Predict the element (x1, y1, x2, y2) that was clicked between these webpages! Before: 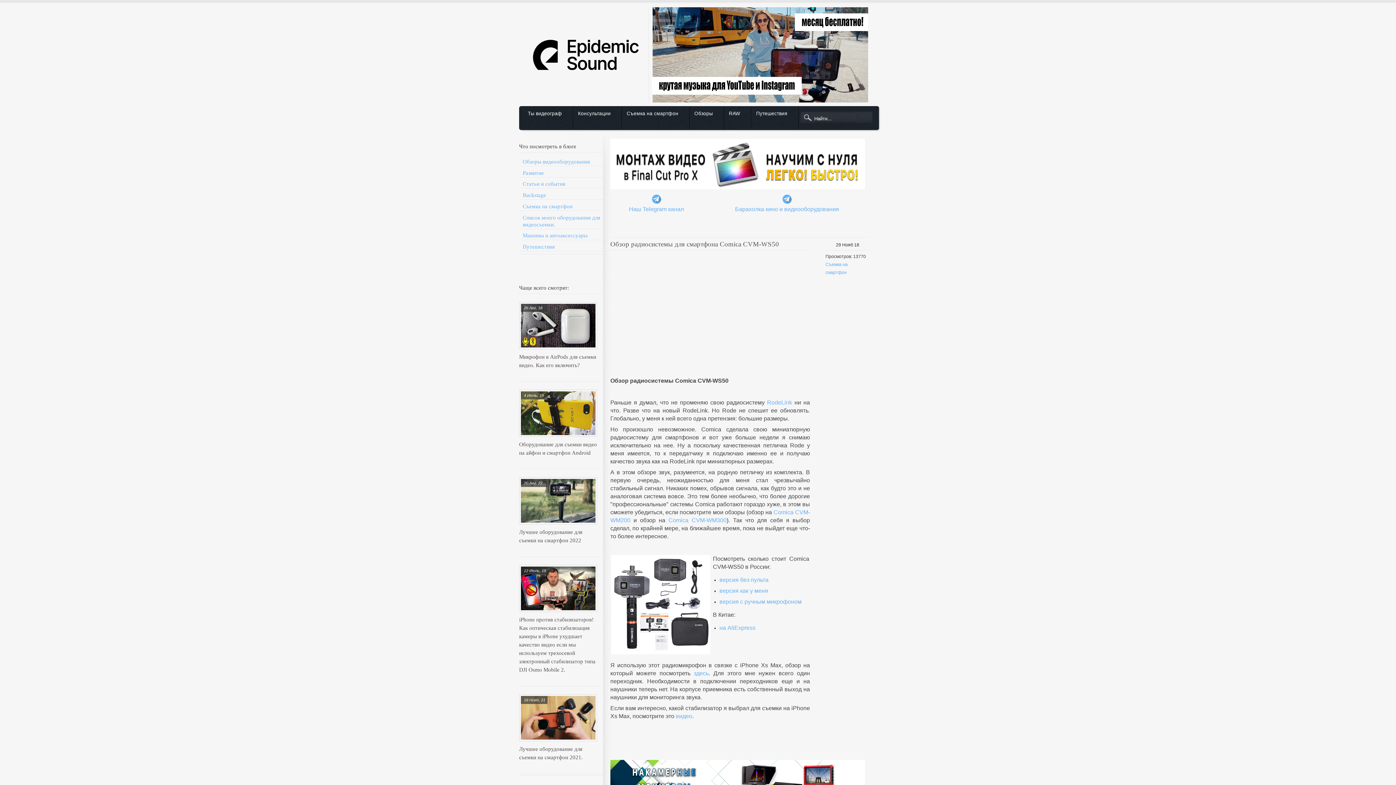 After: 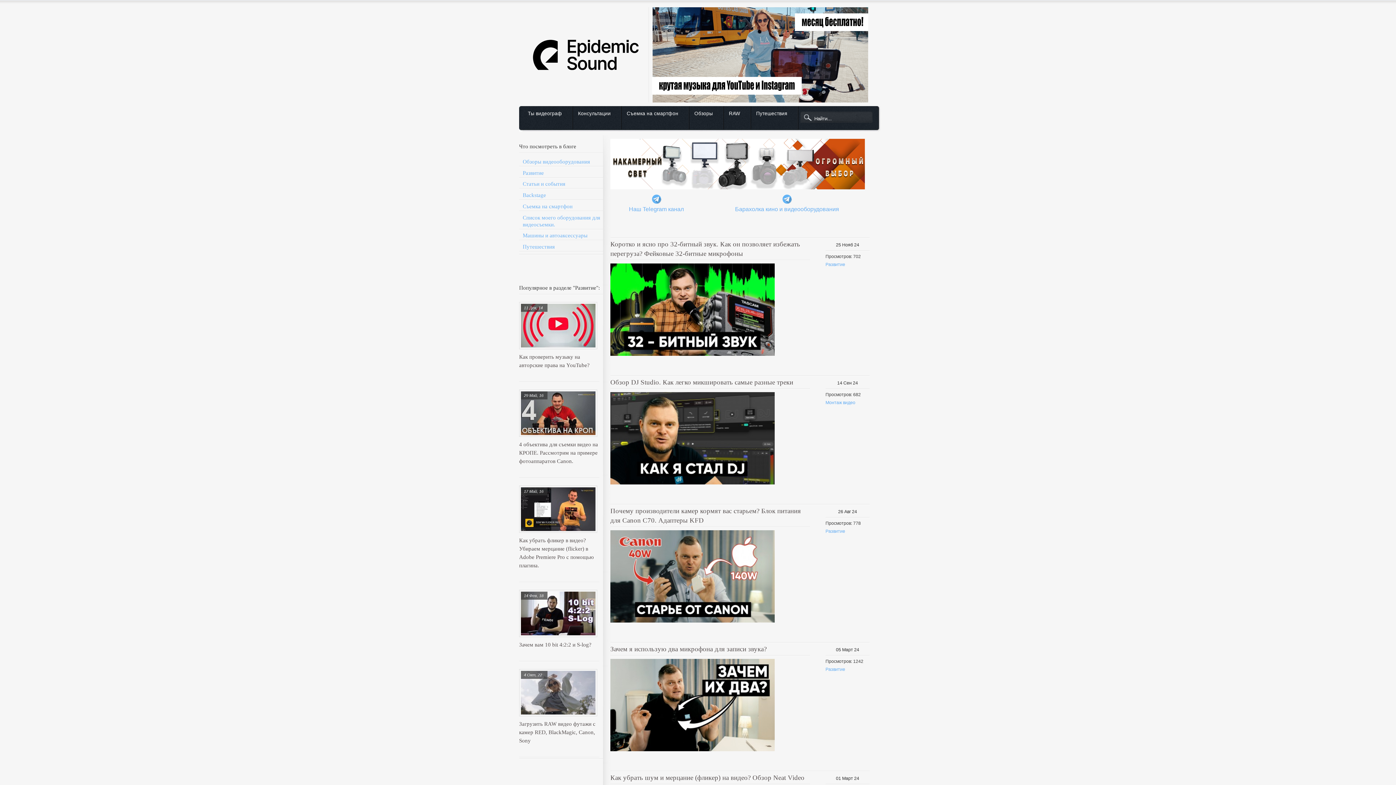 Action: bbox: (519, 168, 603, 178) label: Развитие